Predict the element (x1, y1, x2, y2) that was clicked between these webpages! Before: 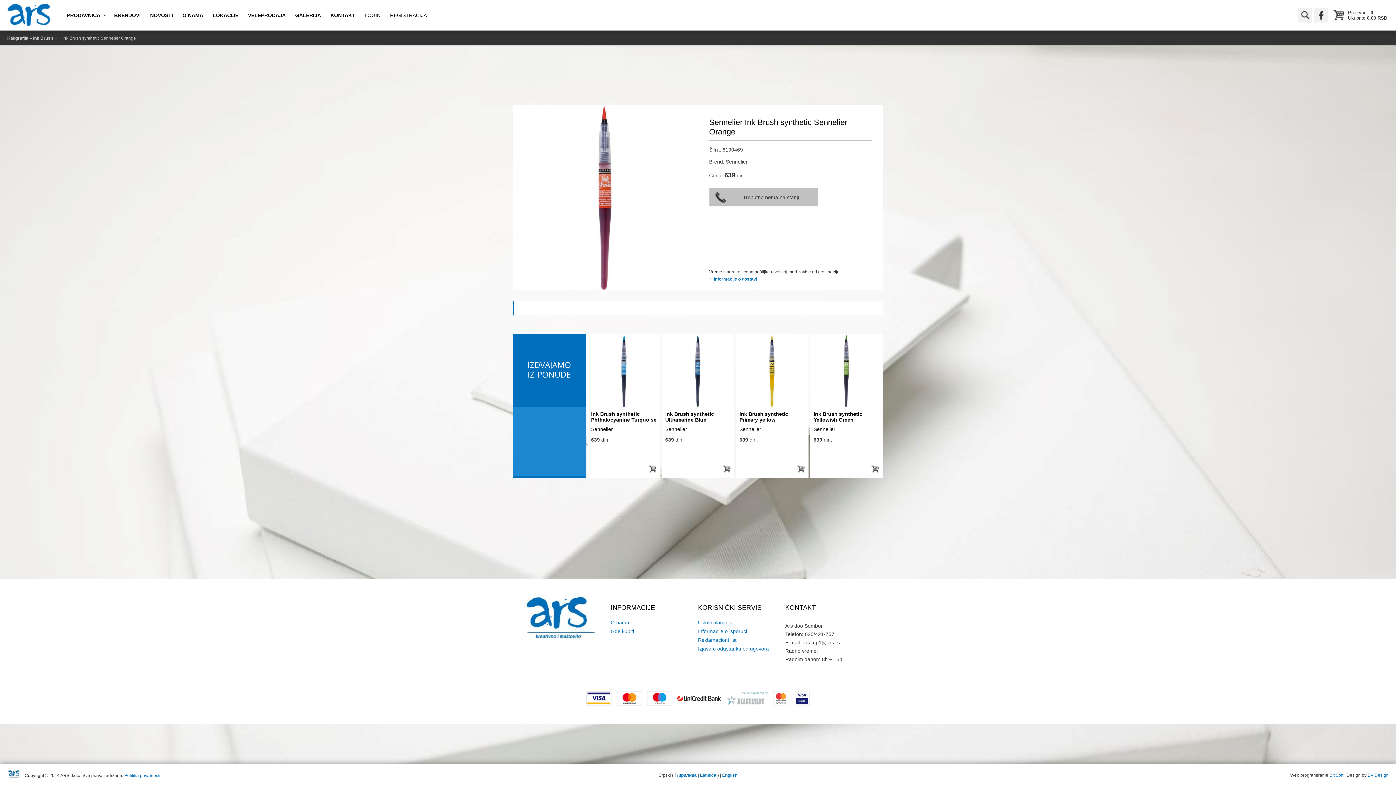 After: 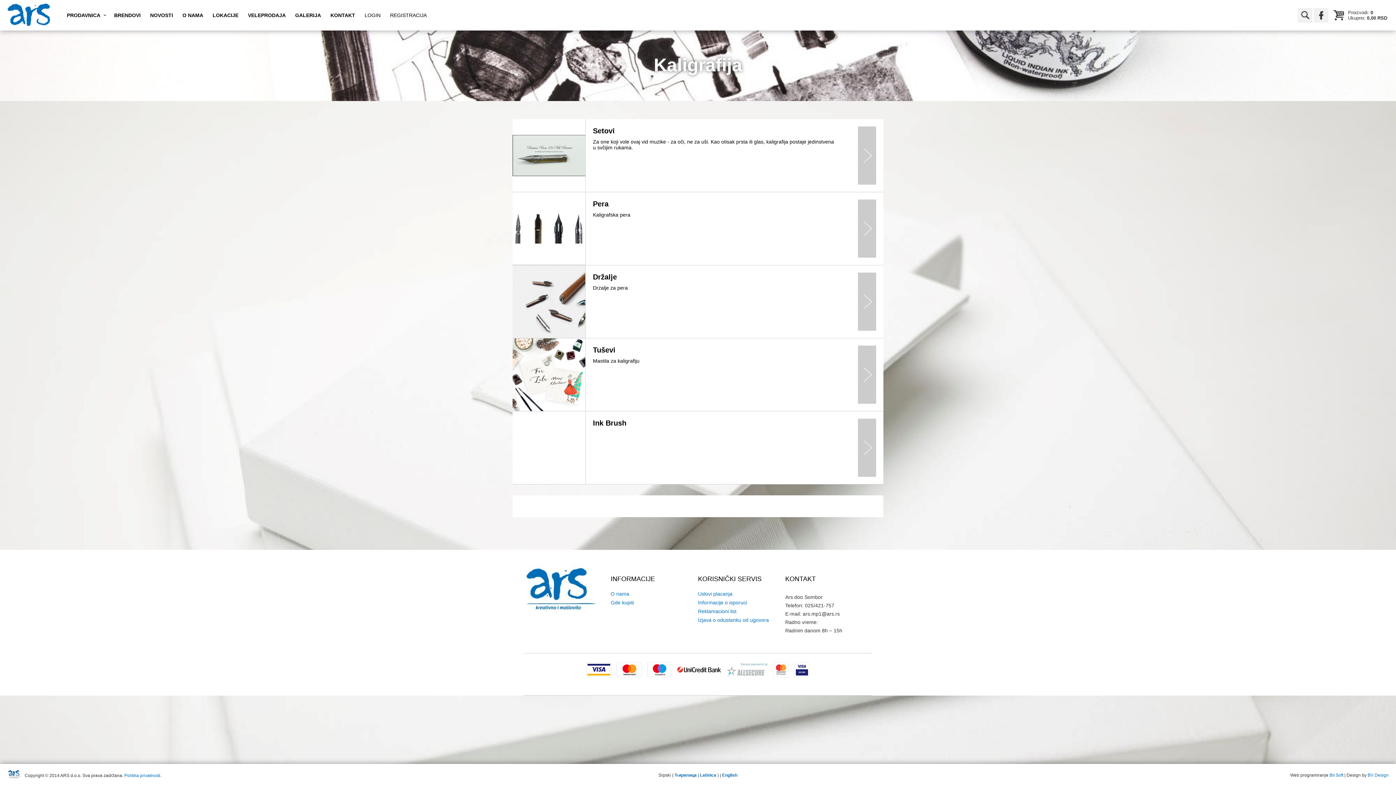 Action: label: Kaligrafija bbox: (7, 34, 28, 41)